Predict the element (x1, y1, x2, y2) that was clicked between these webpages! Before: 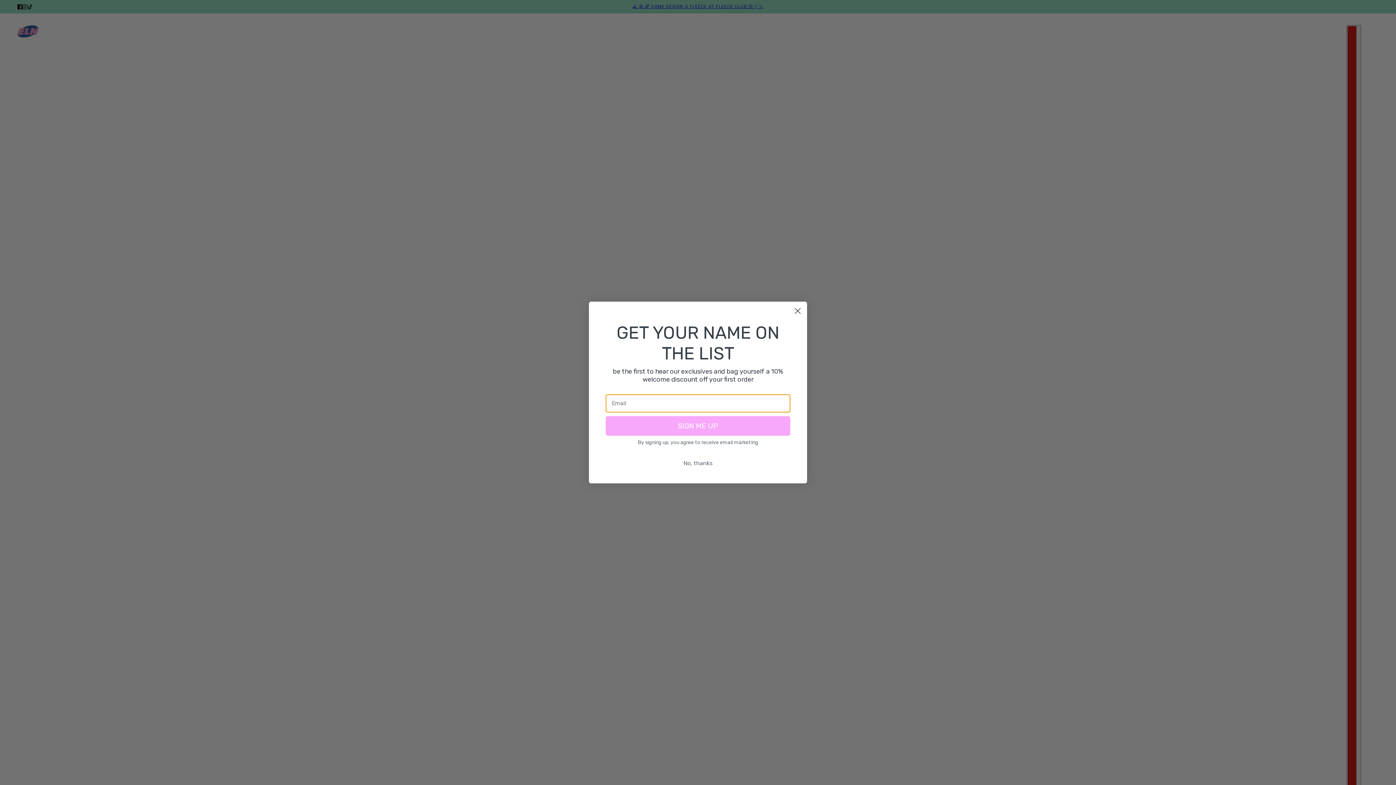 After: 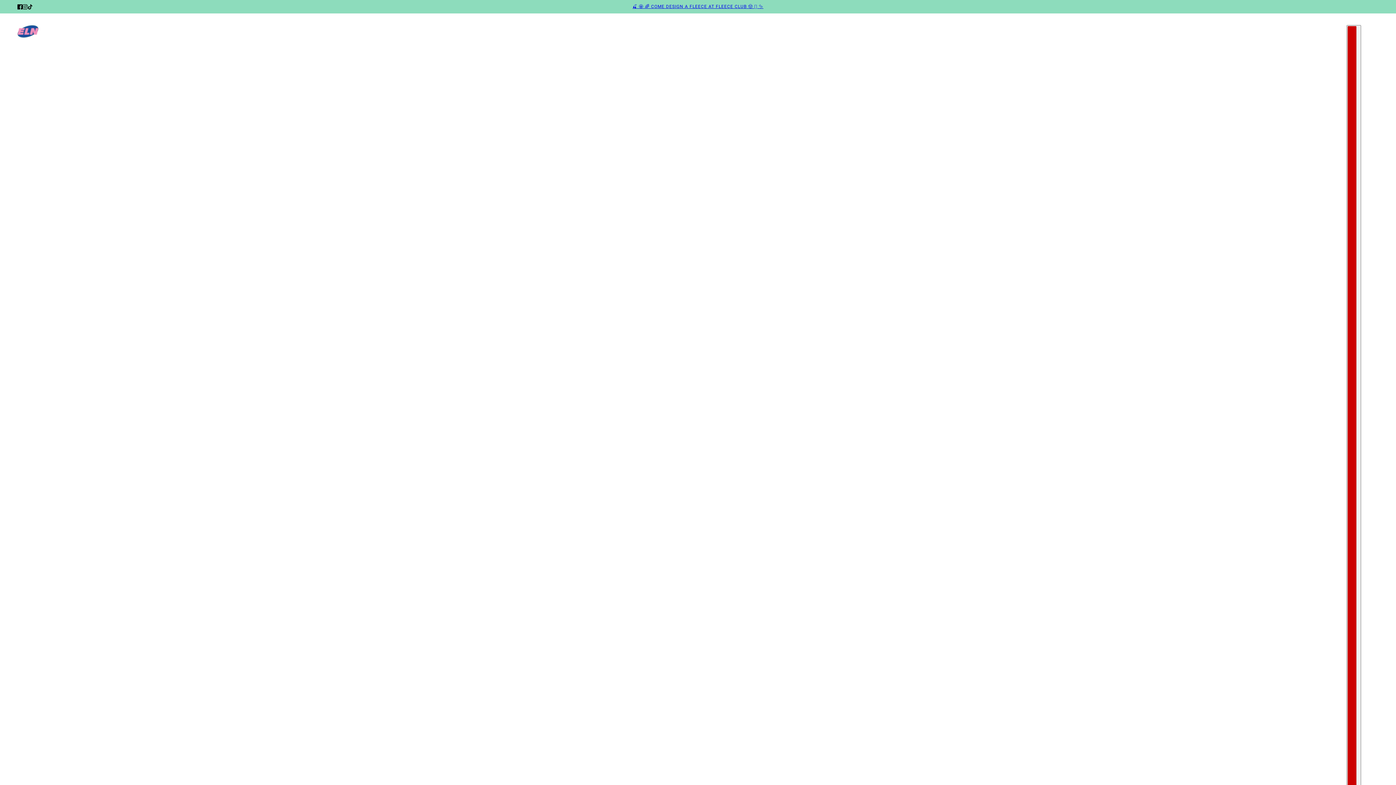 Action: label: No, thanks bbox: (605, 456, 790, 470)